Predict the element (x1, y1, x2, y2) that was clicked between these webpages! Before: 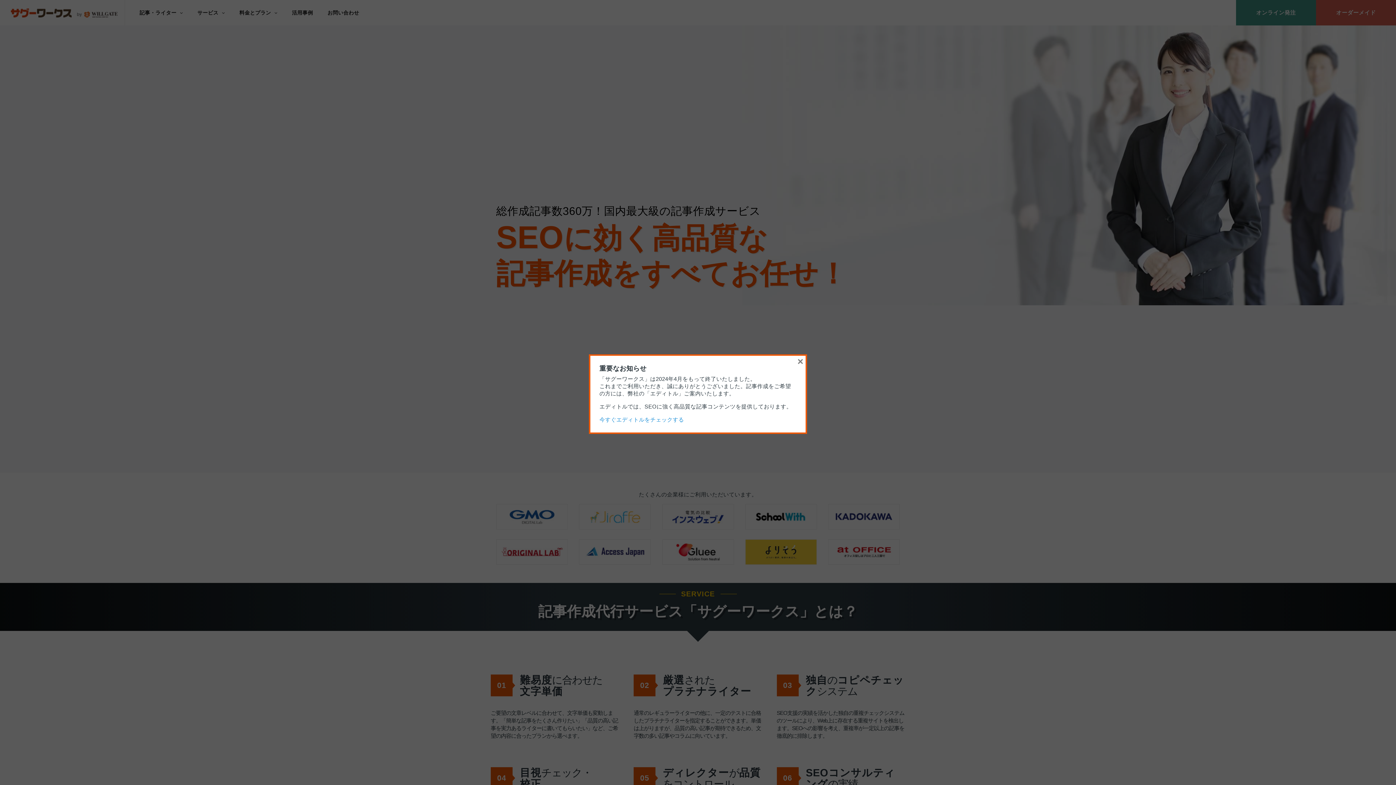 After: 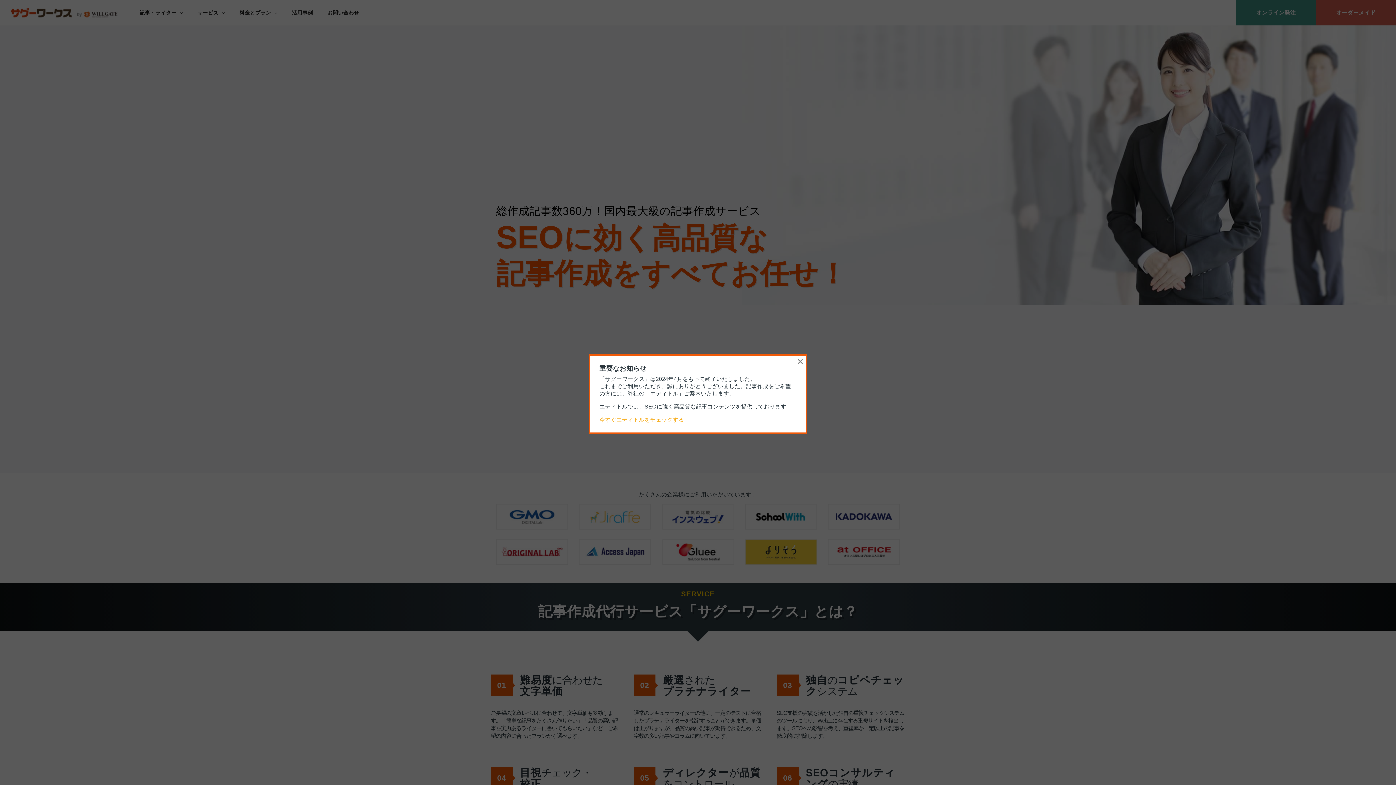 Action: label: 今すぐエディトルをチェックする bbox: (599, 416, 684, 422)